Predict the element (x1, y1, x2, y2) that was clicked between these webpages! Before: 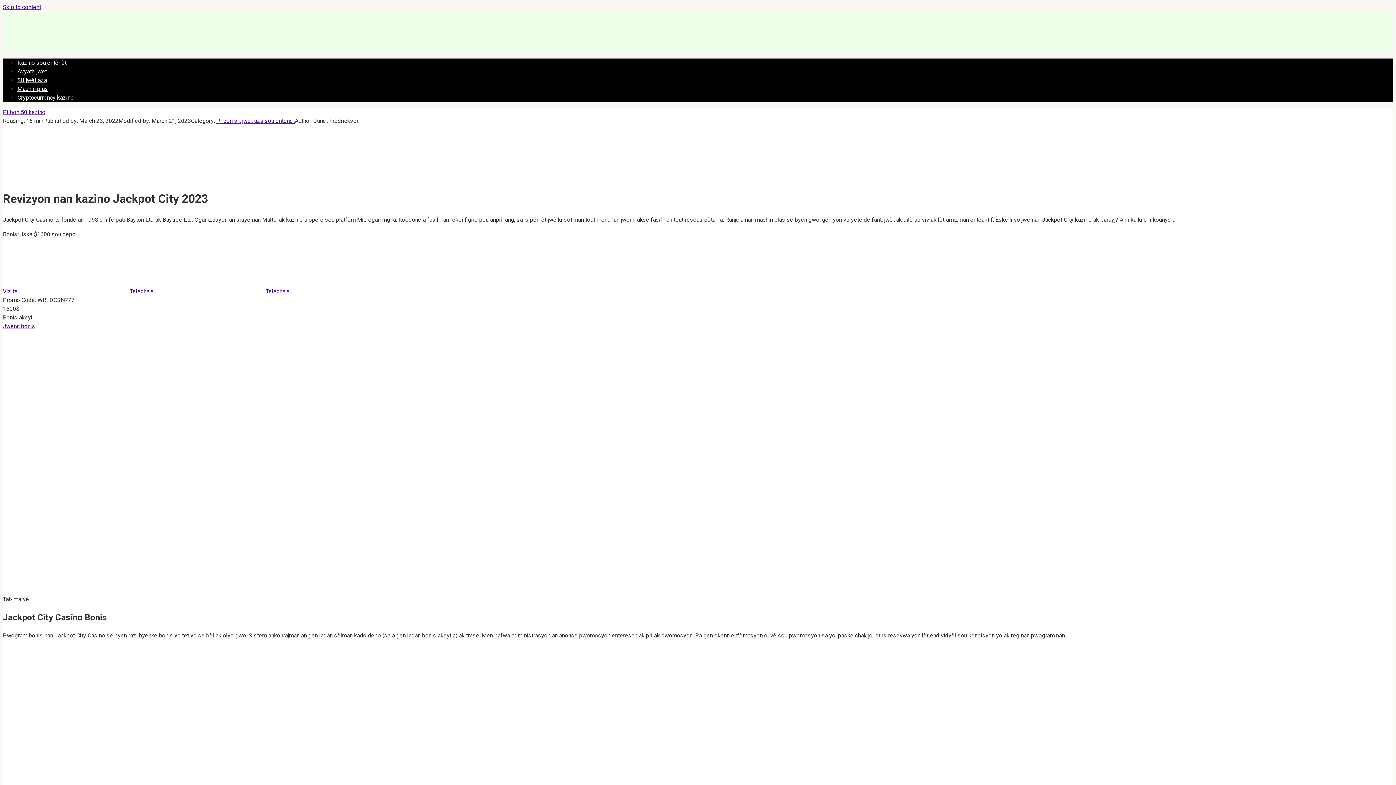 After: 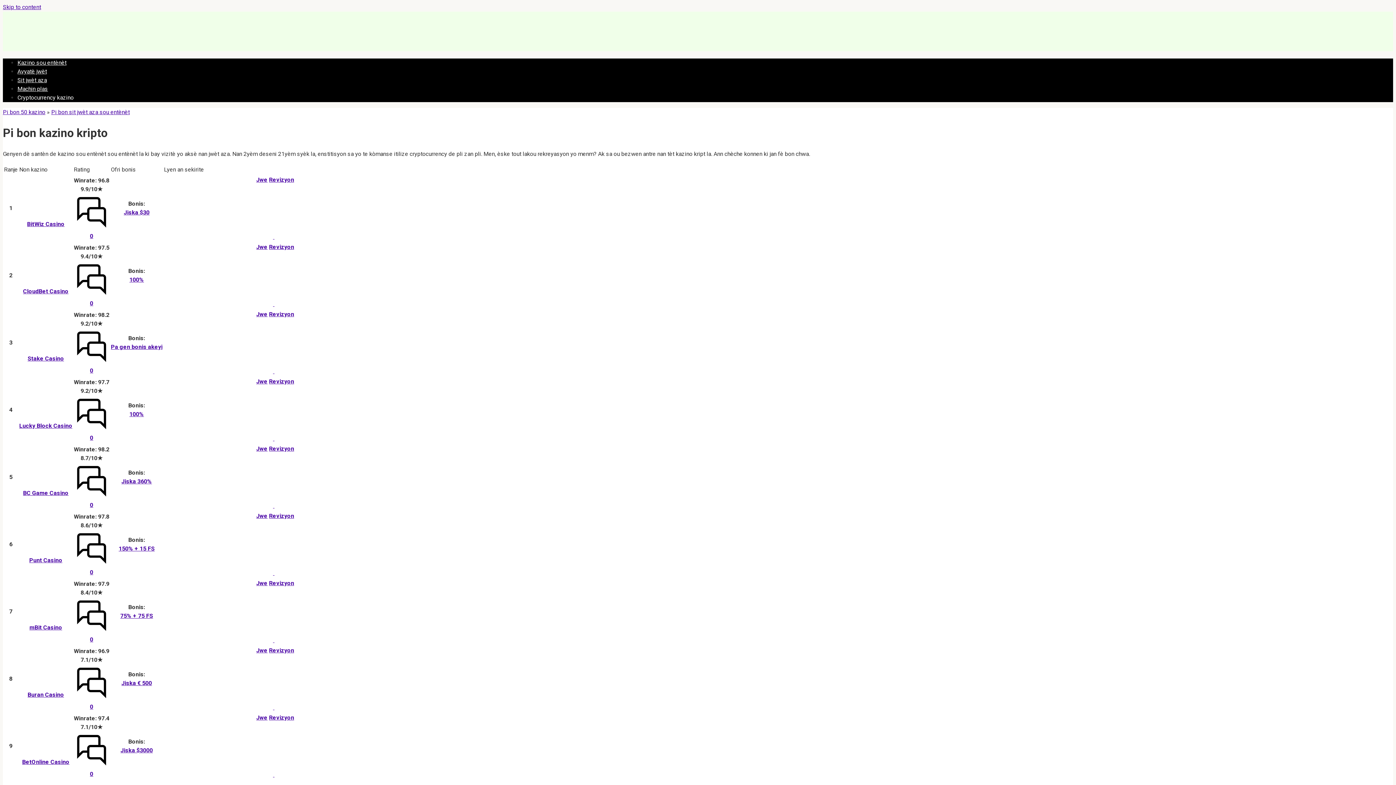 Action: bbox: (17, 94, 73, 101) label: Cryptocurrency kazino